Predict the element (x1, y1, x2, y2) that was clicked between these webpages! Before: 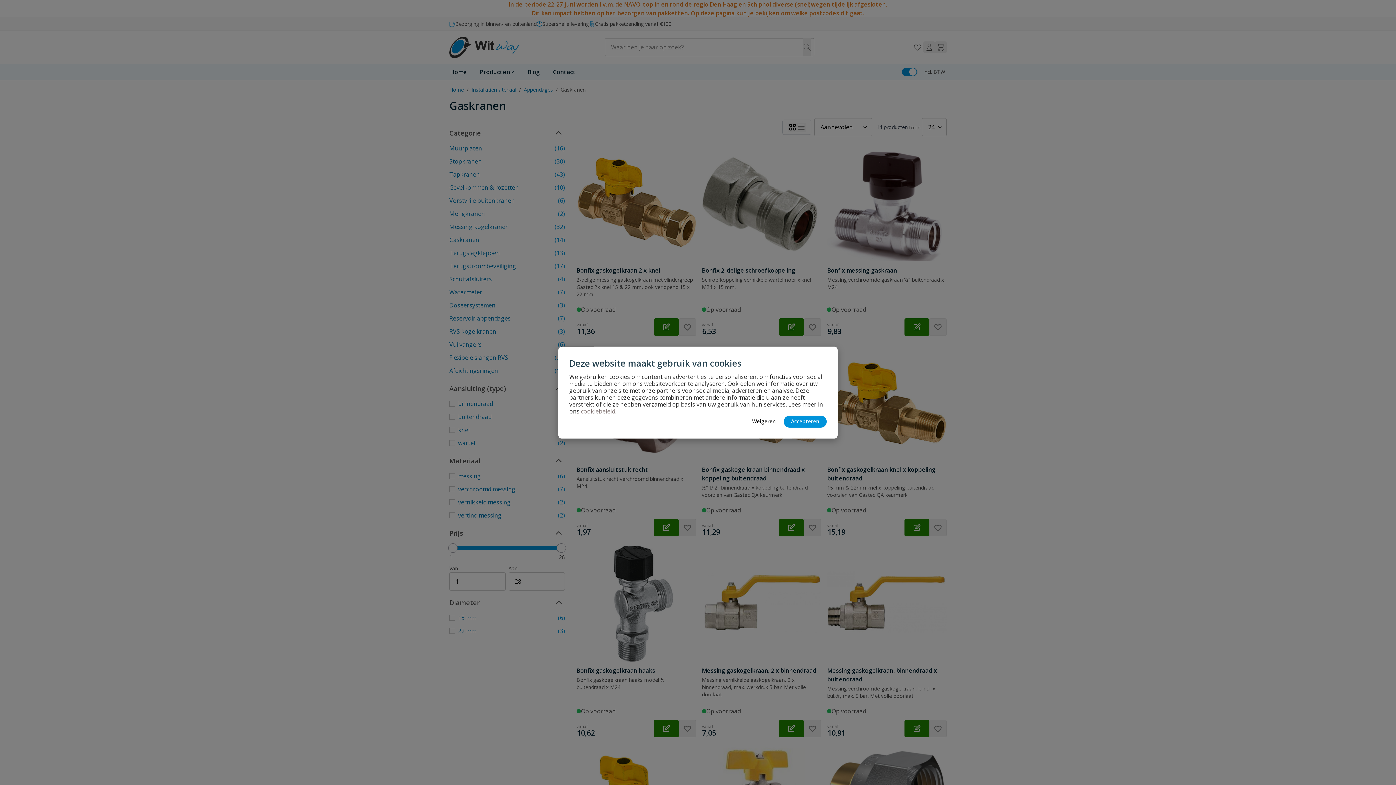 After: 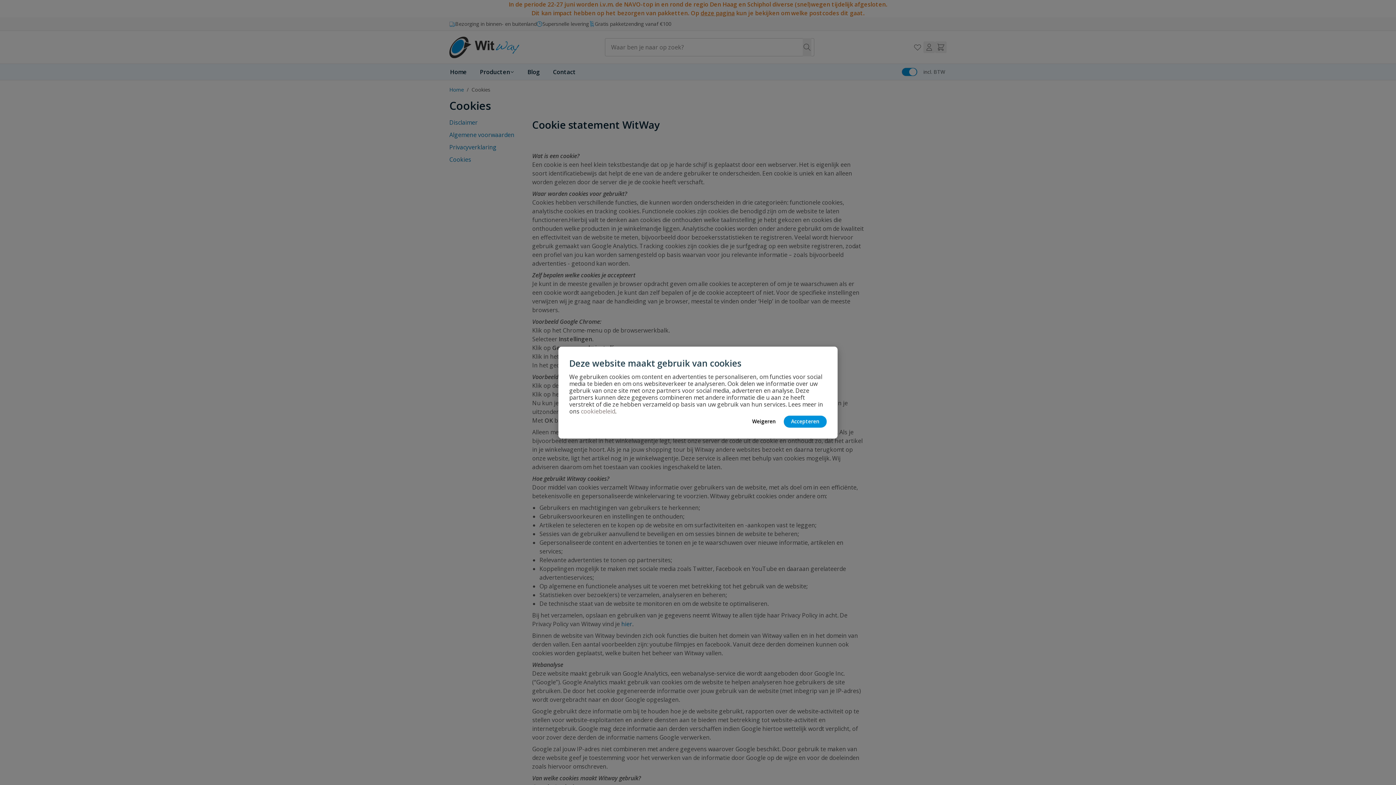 Action: label: cookiebeleid bbox: (581, 407, 615, 415)